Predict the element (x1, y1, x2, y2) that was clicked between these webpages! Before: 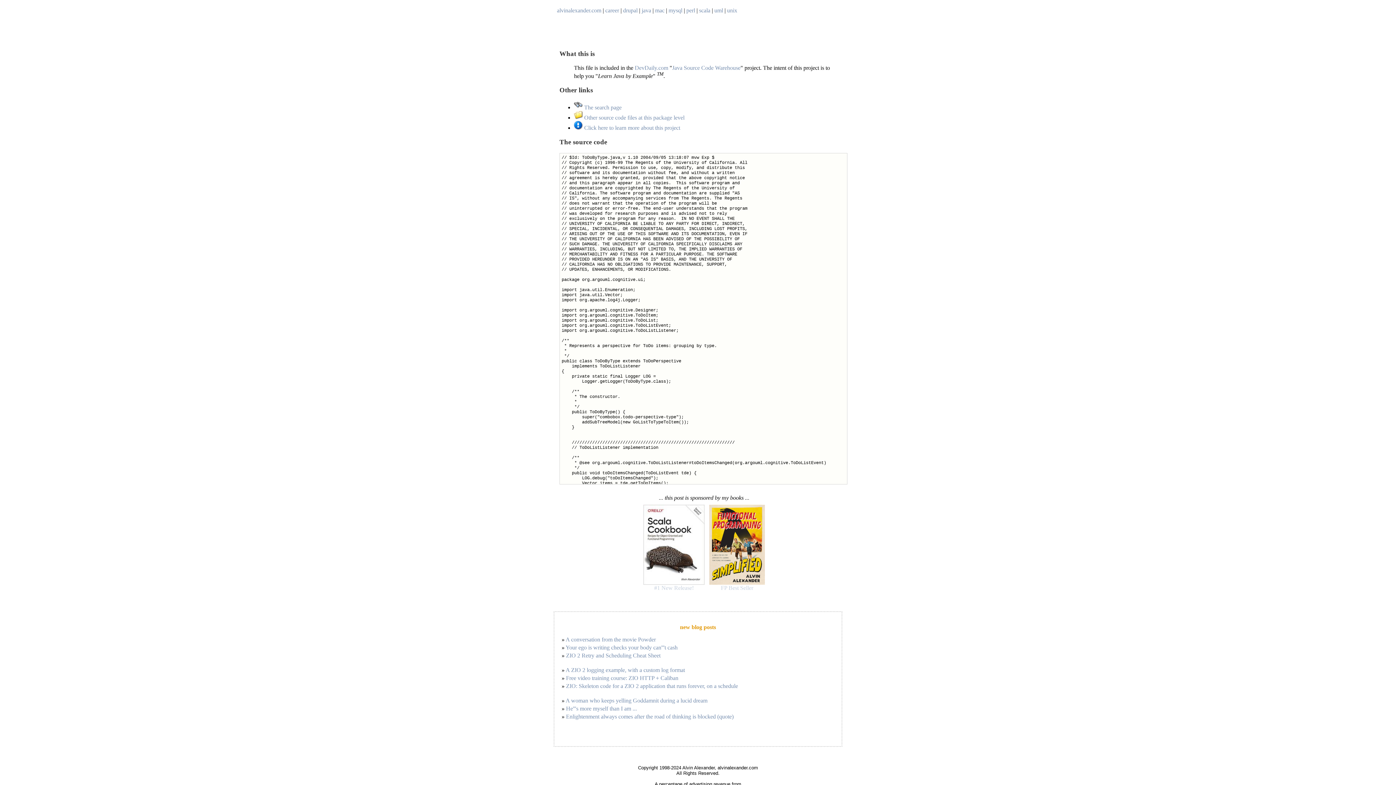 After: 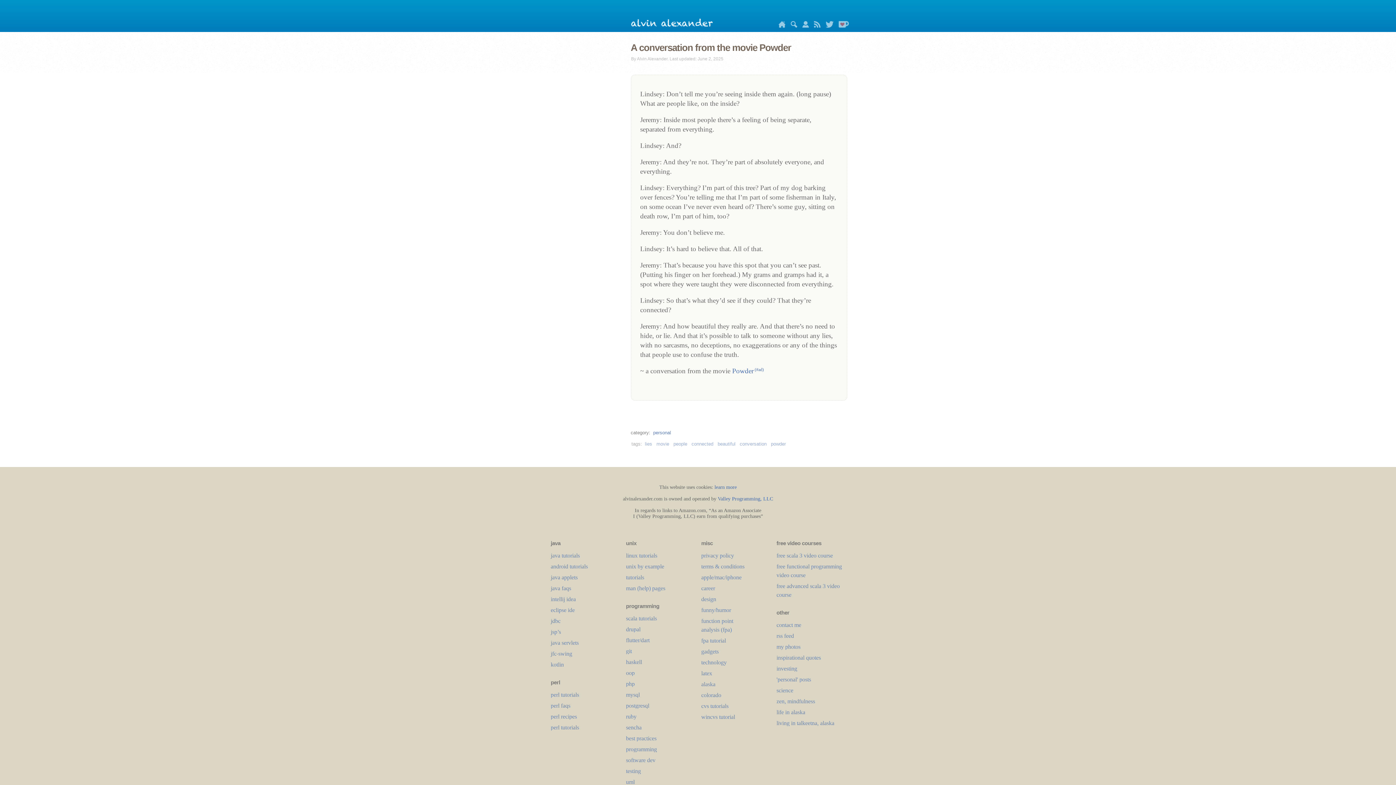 Action: bbox: (565, 636, 656, 643) label: A conversation from the movie Powder